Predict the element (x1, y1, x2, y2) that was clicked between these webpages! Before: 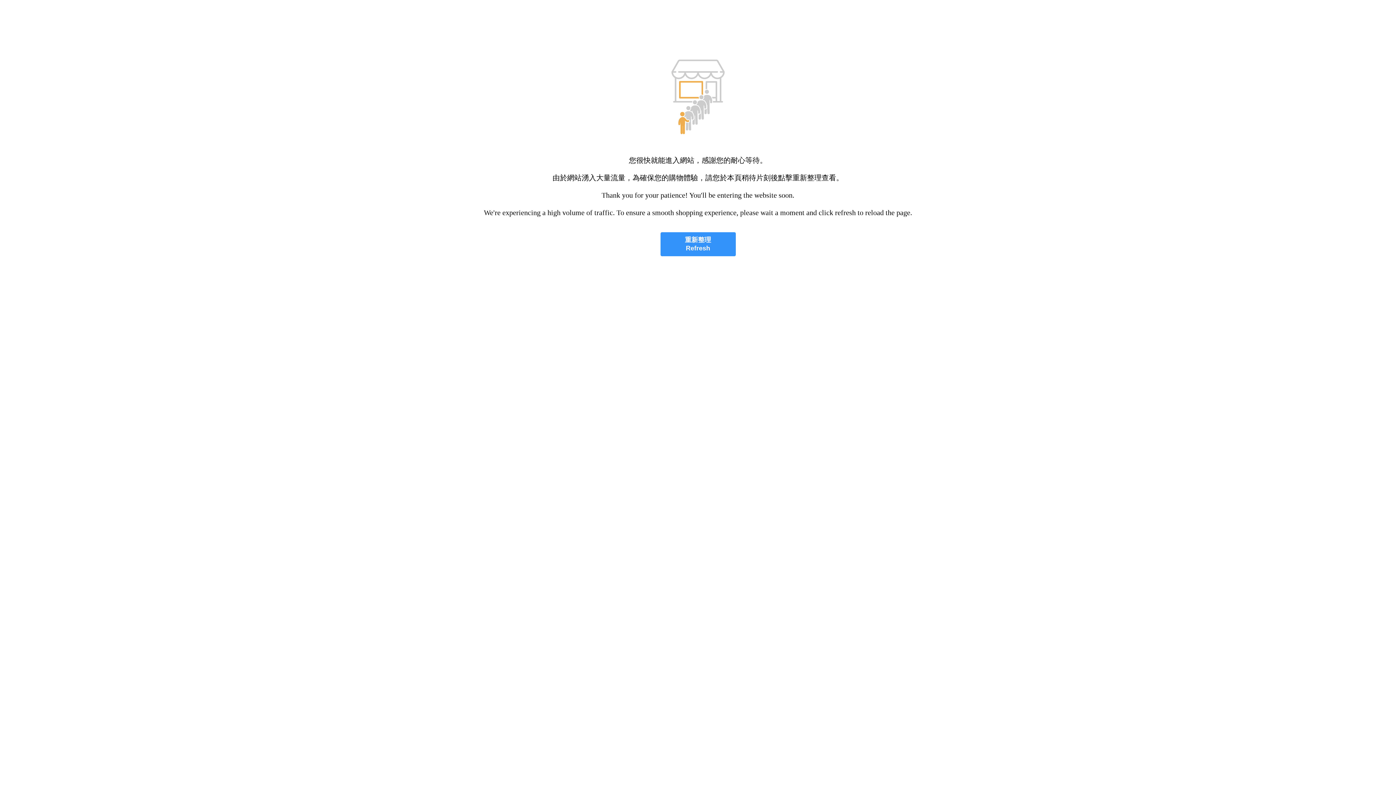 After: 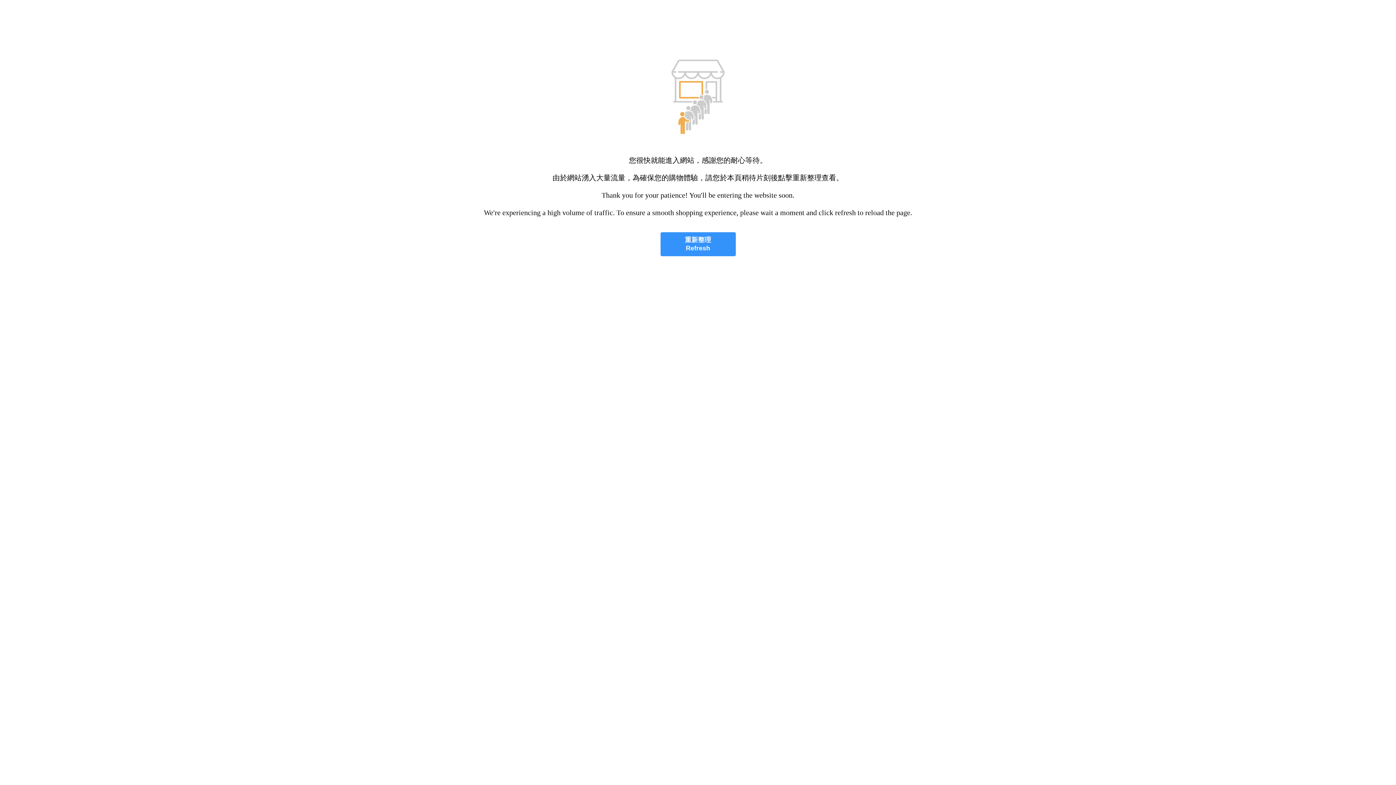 Action: label: 重新整理
Refresh bbox: (660, 232, 735, 256)